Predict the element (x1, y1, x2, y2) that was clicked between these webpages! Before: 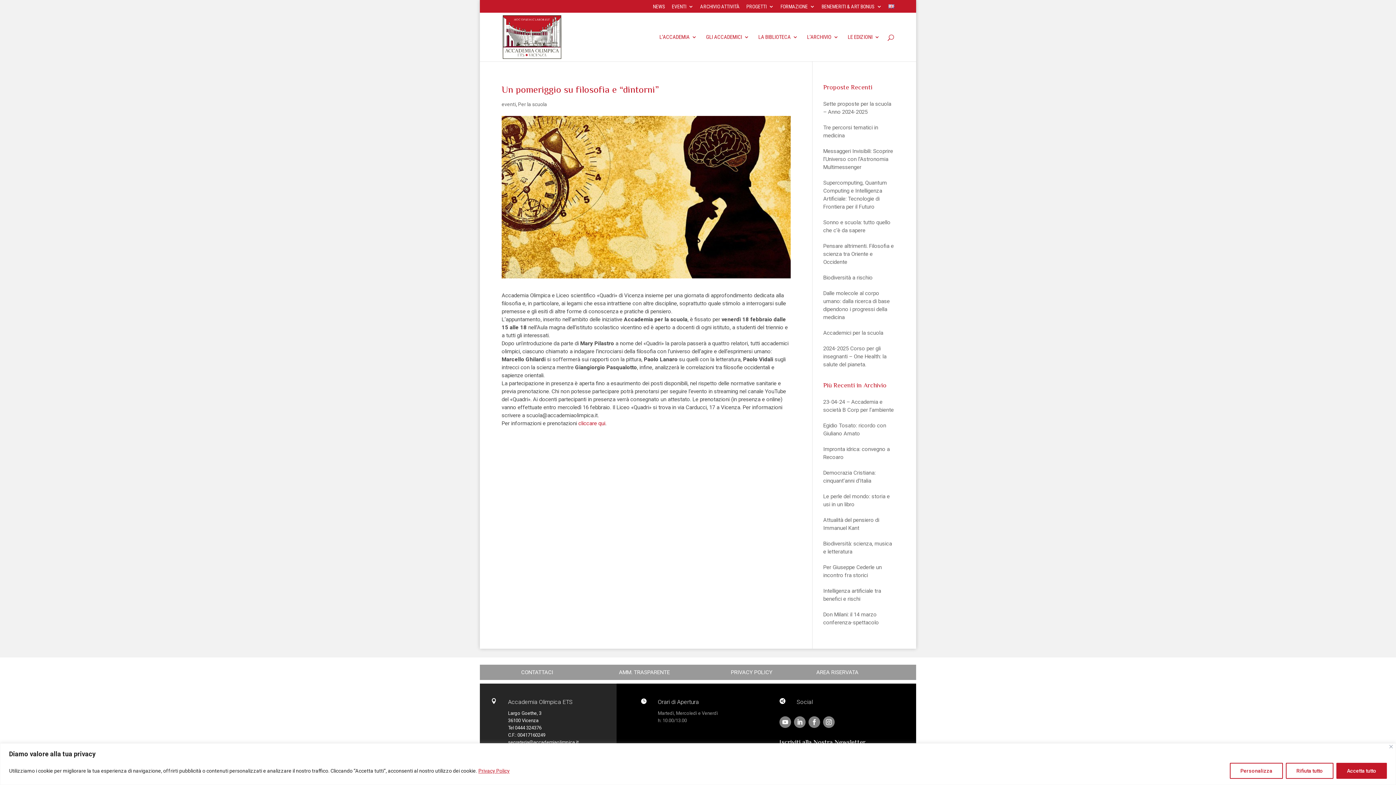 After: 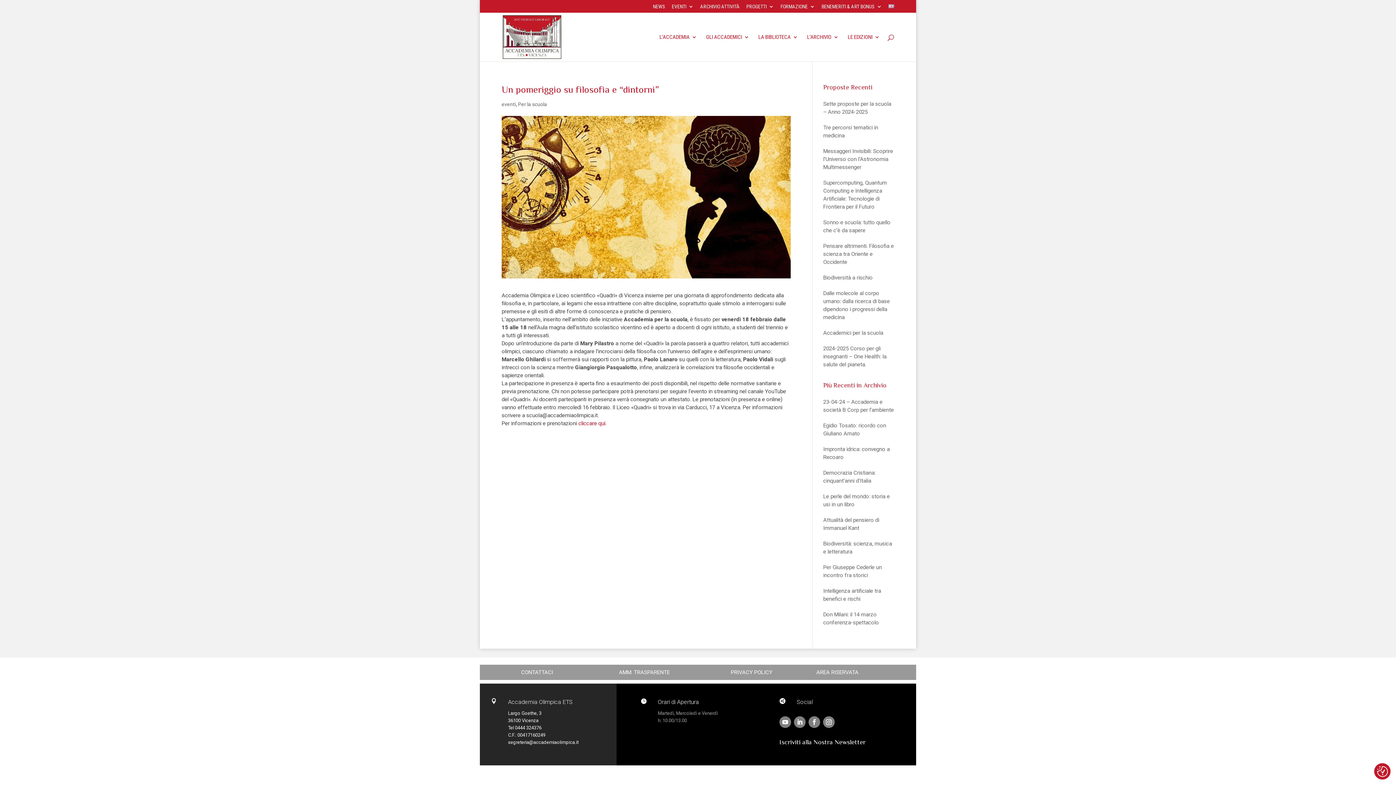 Action: label: Accetta tutto bbox: (1336, 763, 1387, 779)